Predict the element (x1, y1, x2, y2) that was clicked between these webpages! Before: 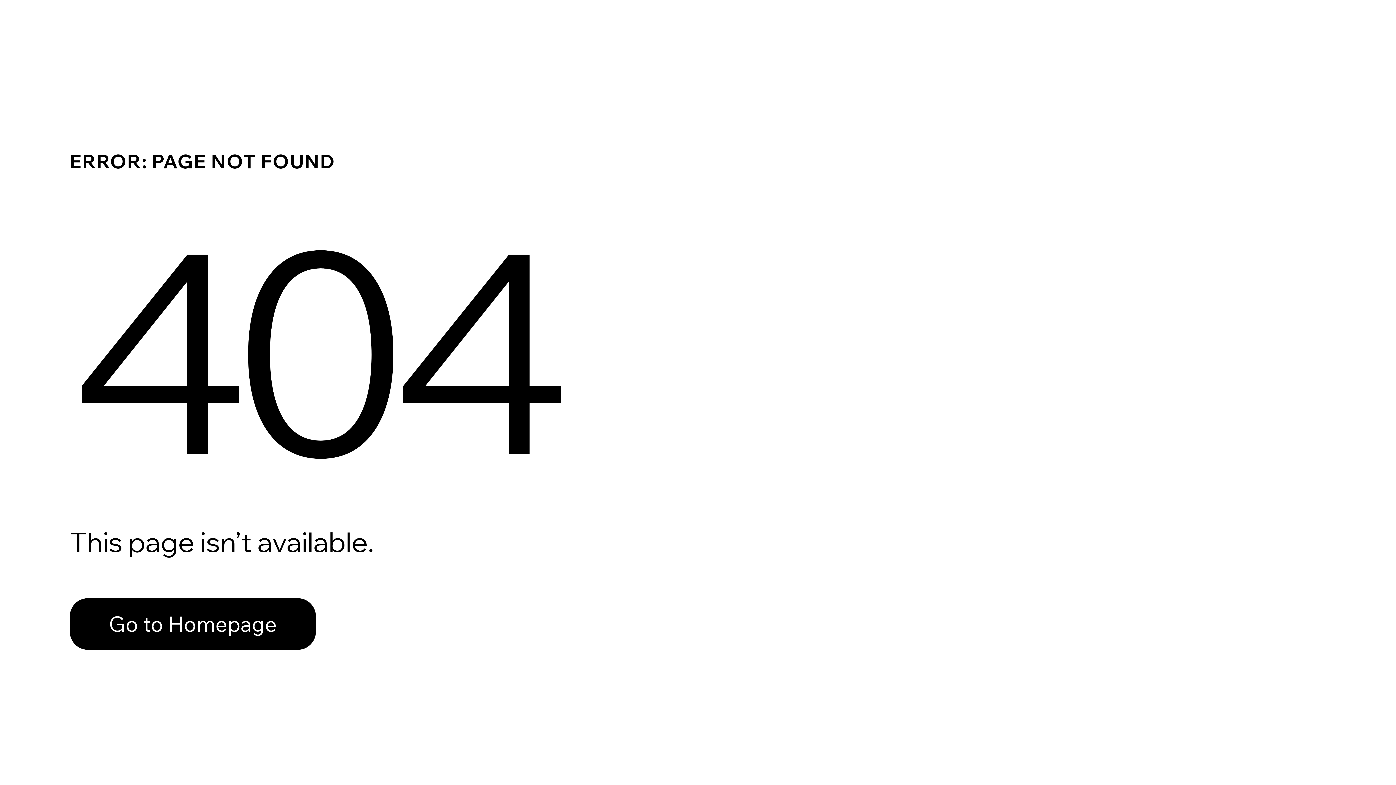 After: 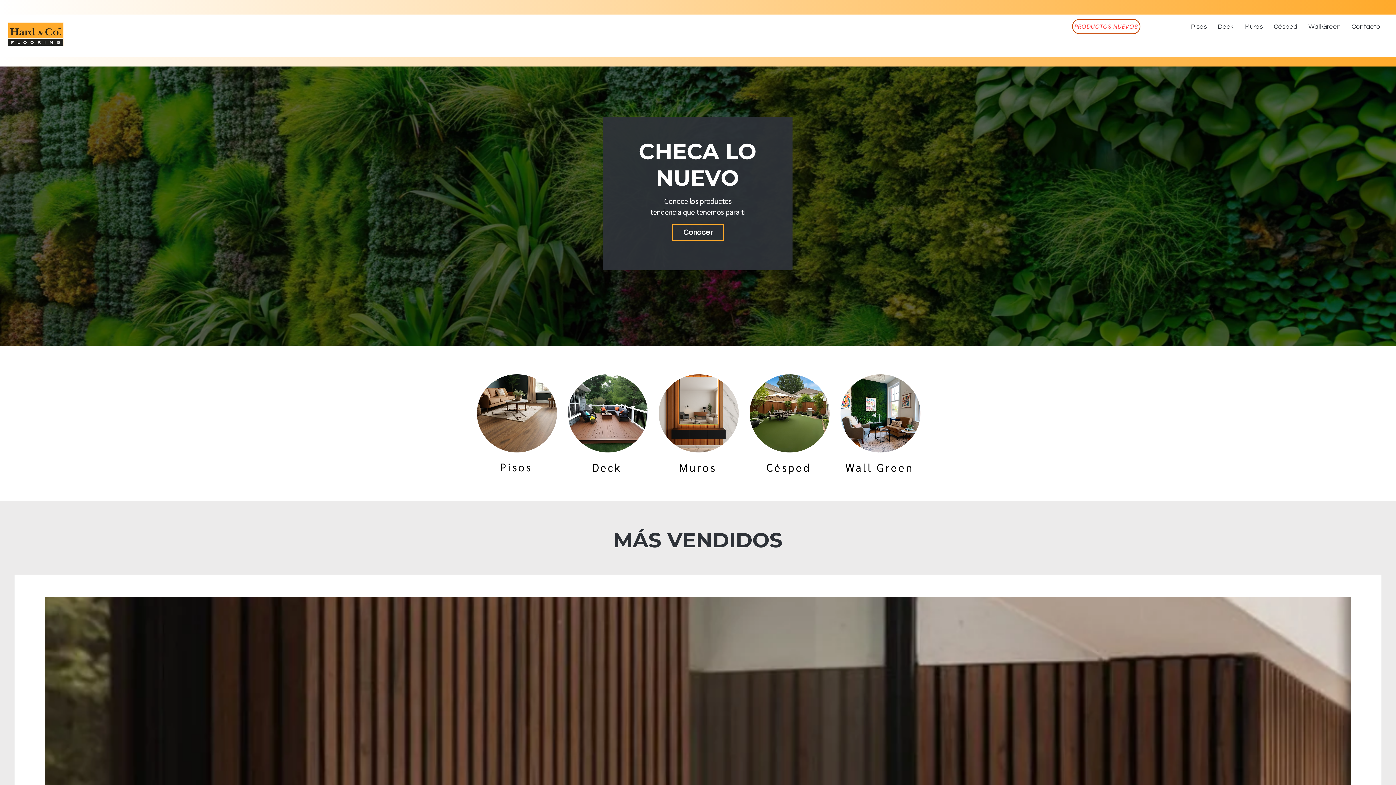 Action: label: Go to Homepage bbox: (69, 598, 316, 650)